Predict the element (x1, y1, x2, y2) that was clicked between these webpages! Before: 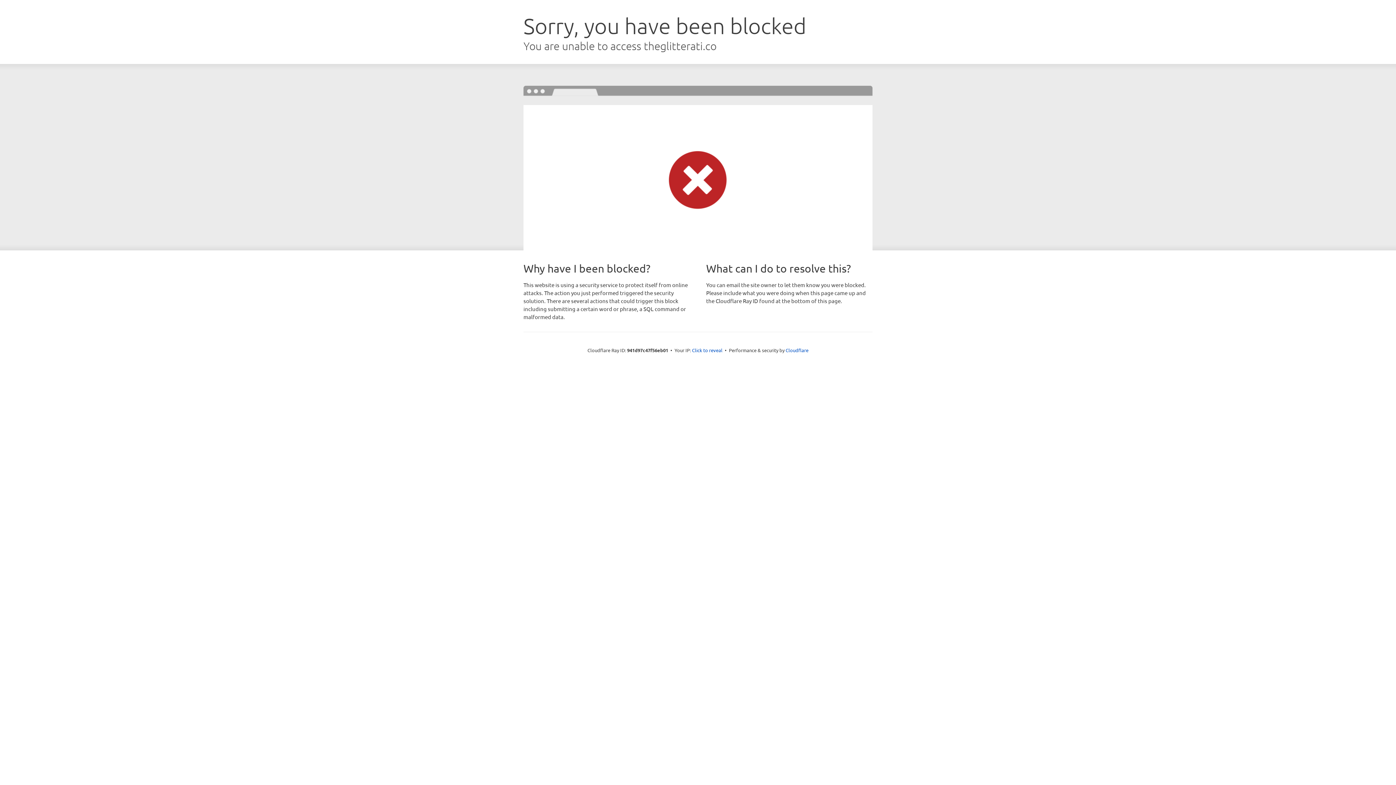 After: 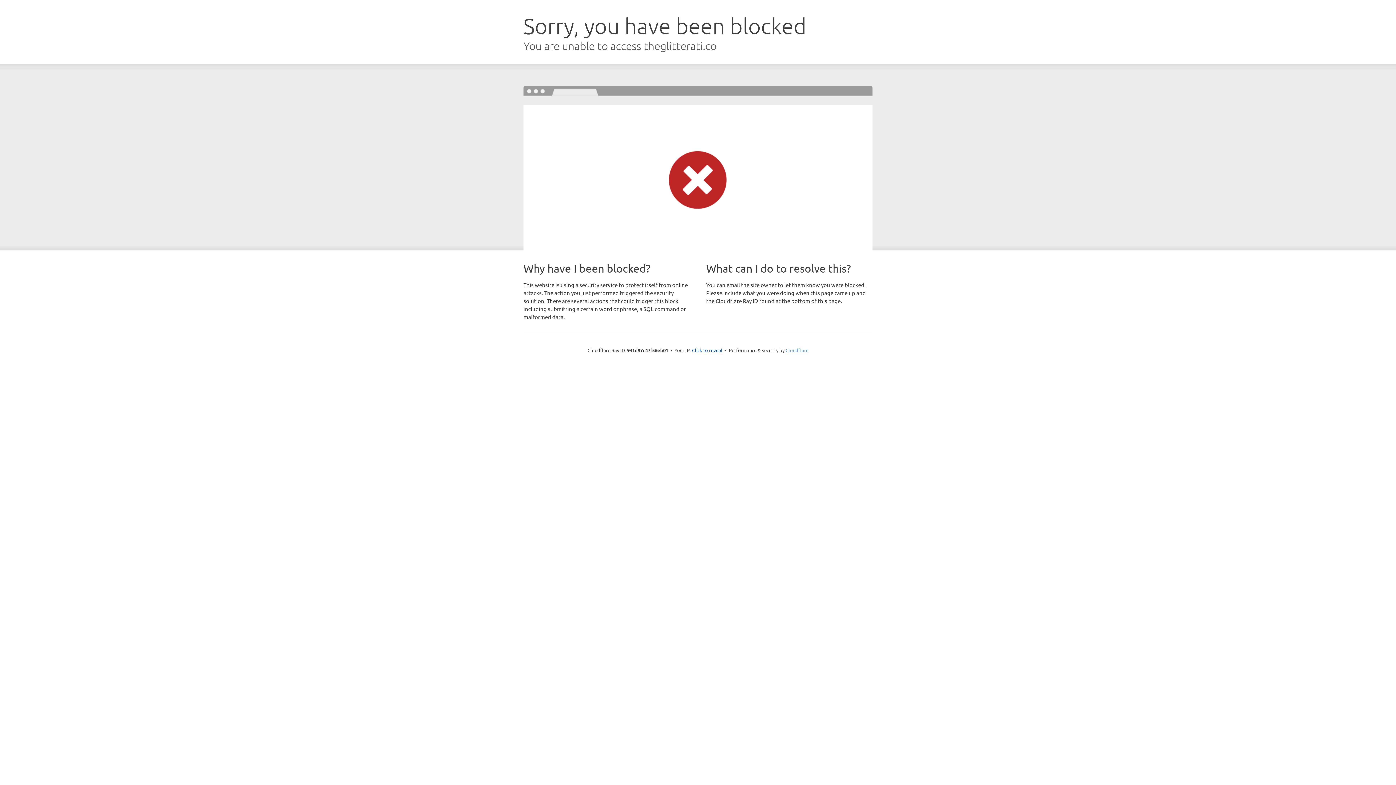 Action: label: Cloudflare bbox: (785, 347, 808, 353)